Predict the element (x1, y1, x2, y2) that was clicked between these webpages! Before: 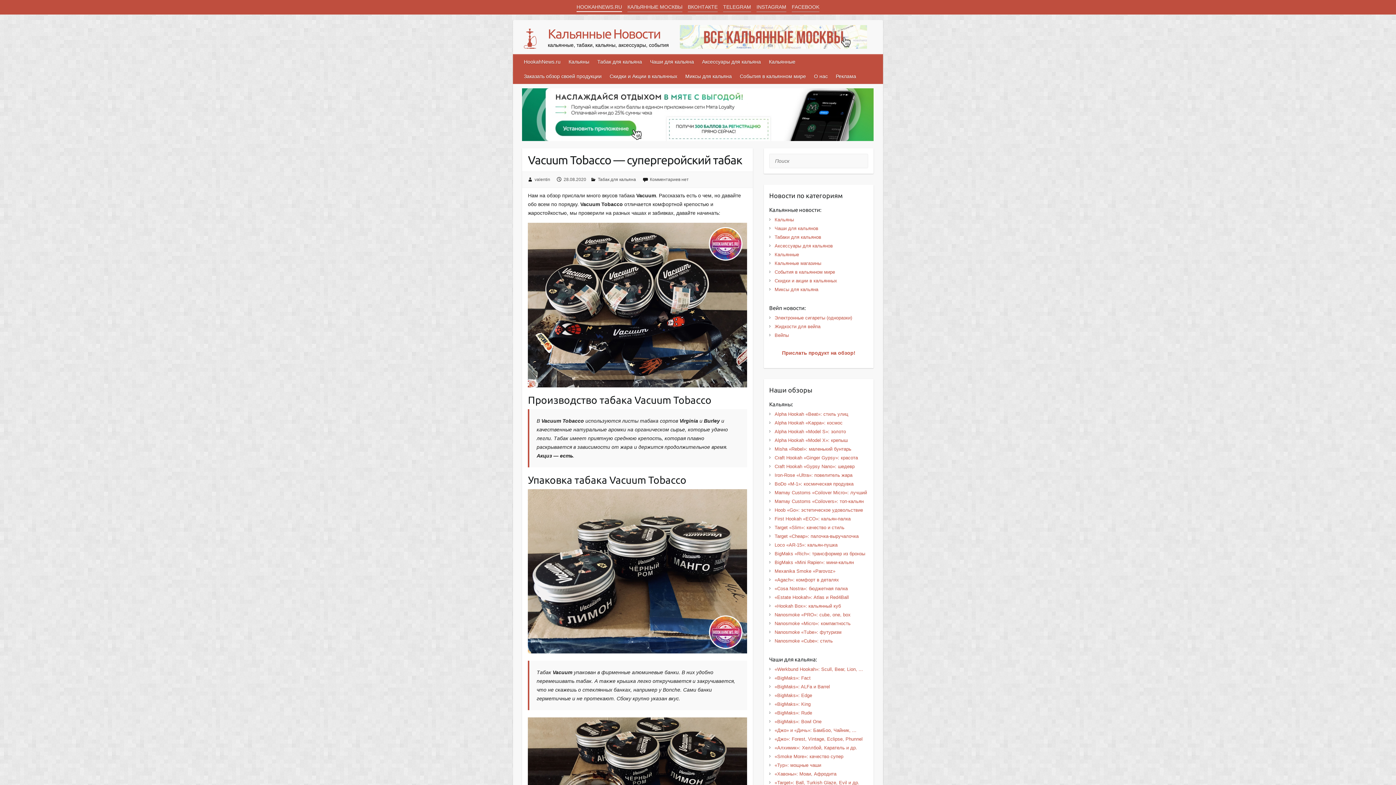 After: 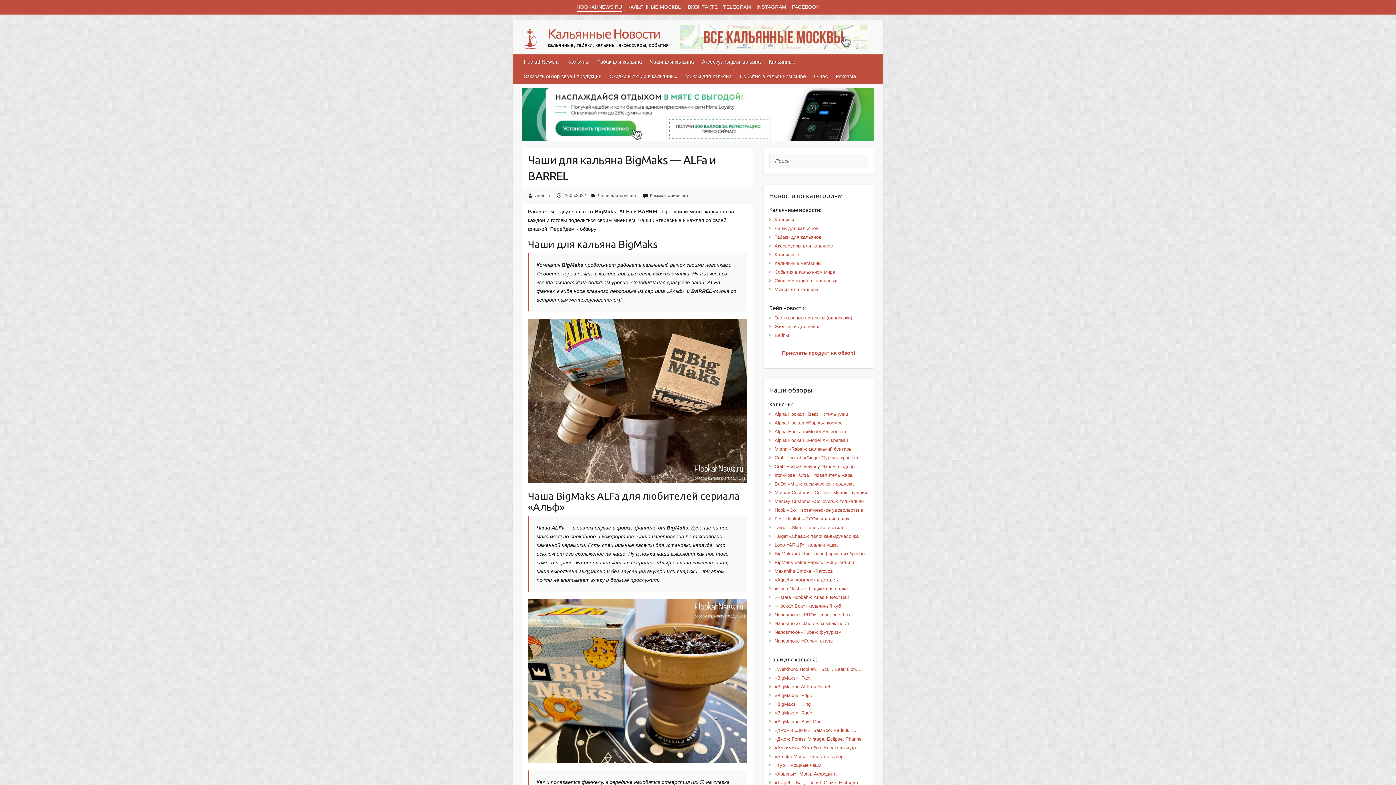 Action: label: «BigMaks»: ALFa и Barrel bbox: (774, 684, 830, 689)